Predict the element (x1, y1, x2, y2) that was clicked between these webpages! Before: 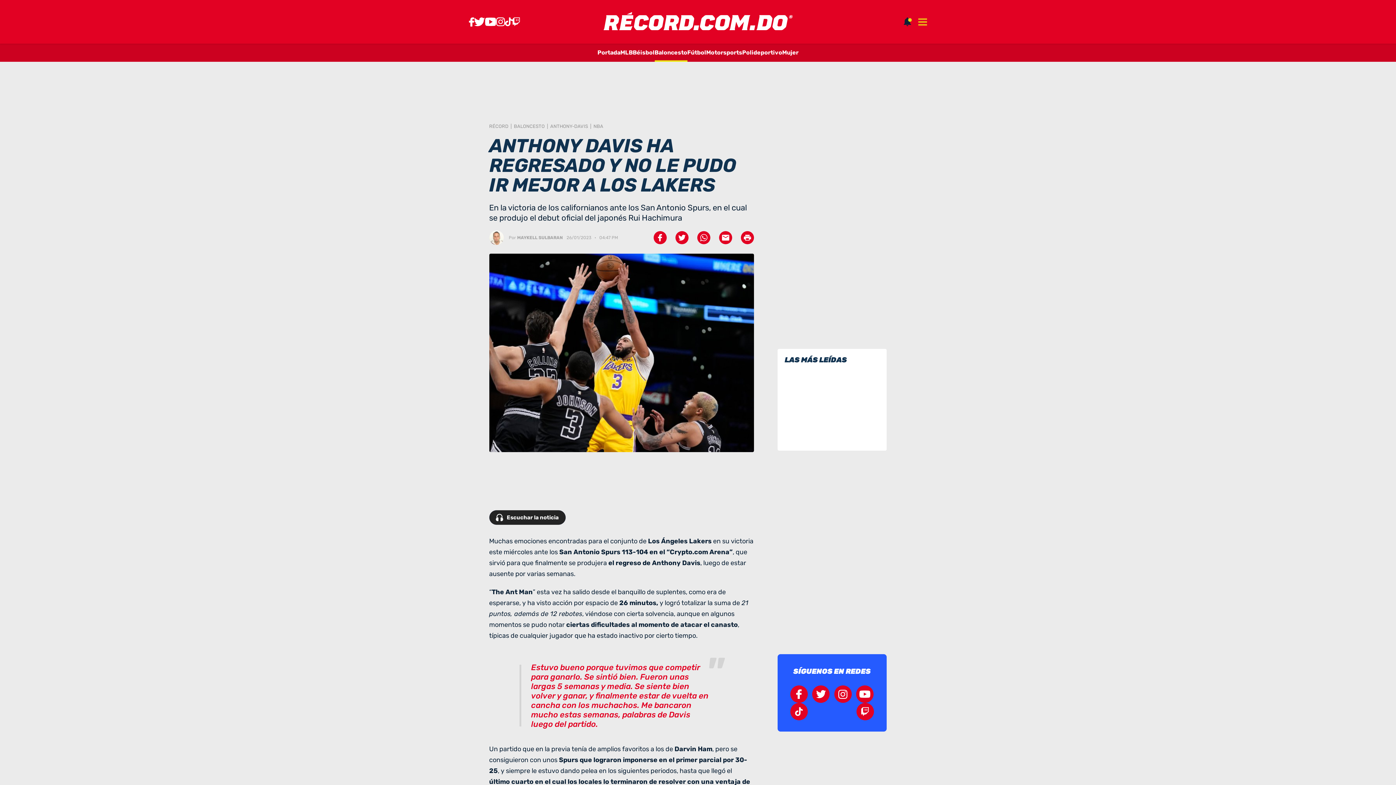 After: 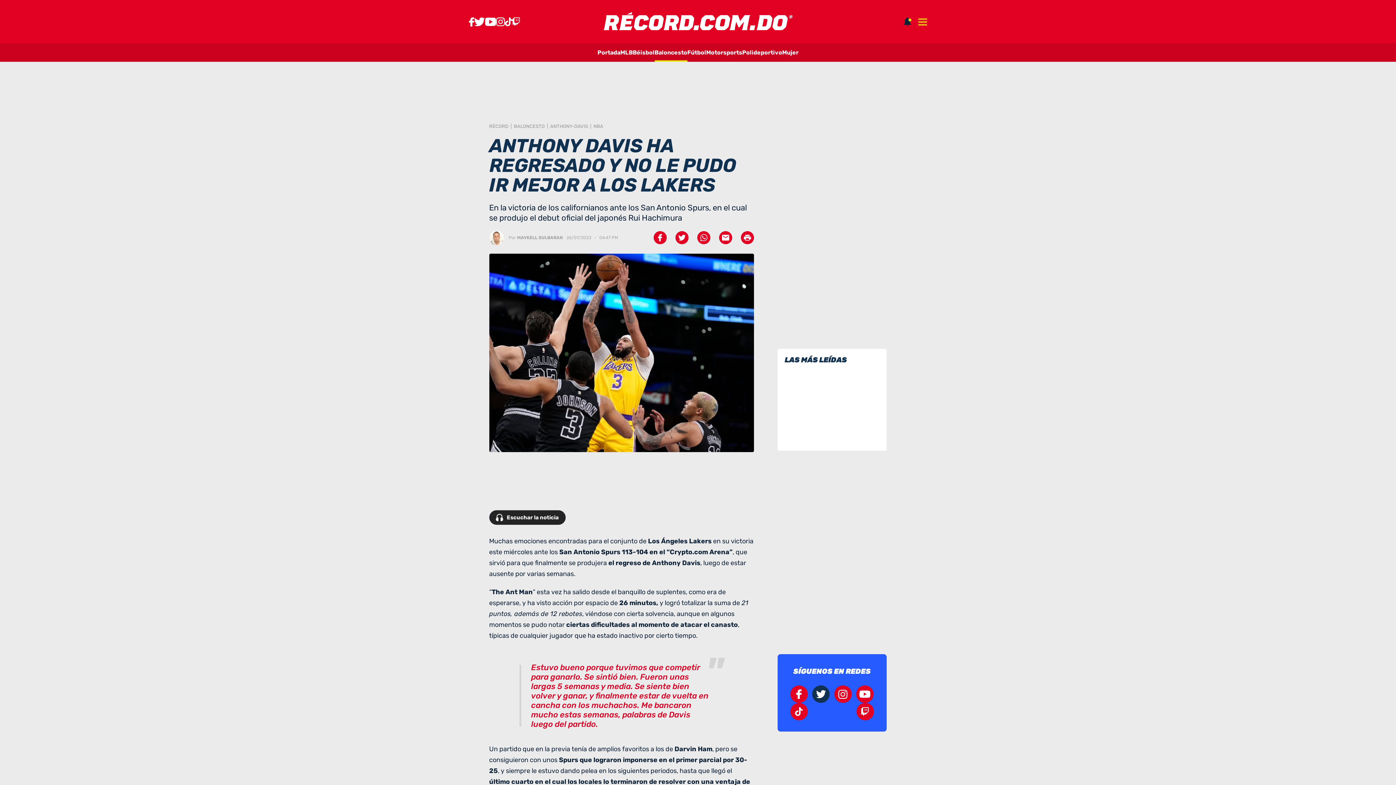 Action: bbox: (812, 685, 829, 703)